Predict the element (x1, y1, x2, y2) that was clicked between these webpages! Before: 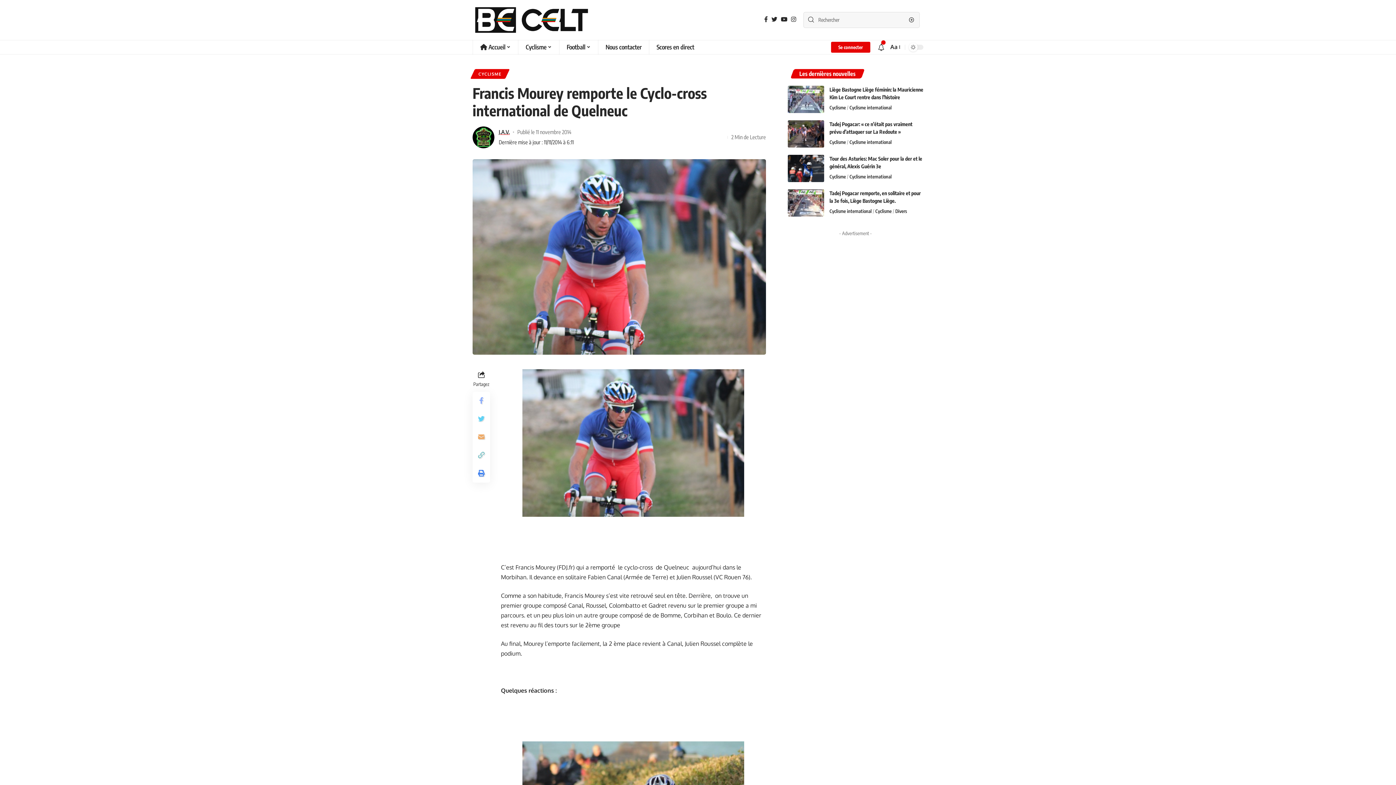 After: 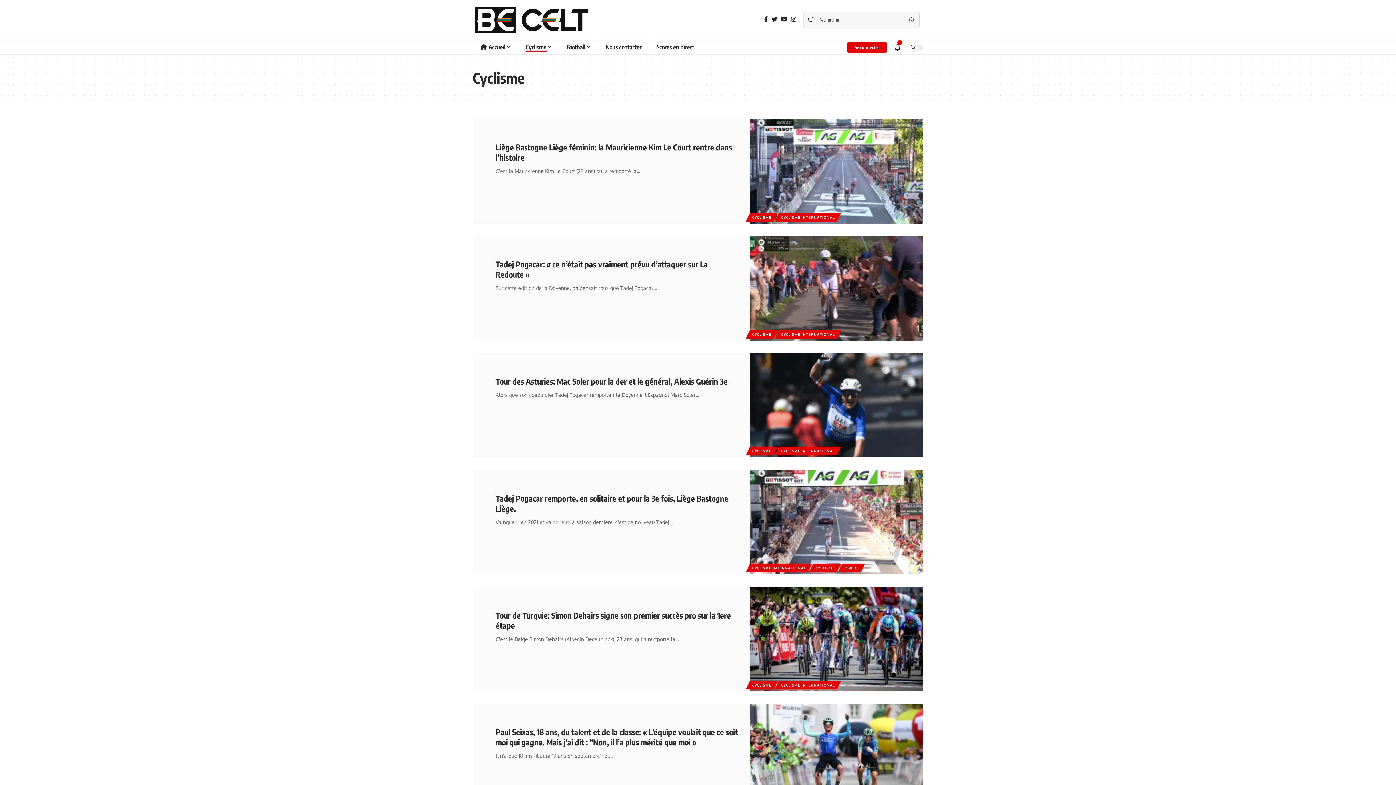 Action: label: Cyclisme bbox: (829, 138, 849, 146)